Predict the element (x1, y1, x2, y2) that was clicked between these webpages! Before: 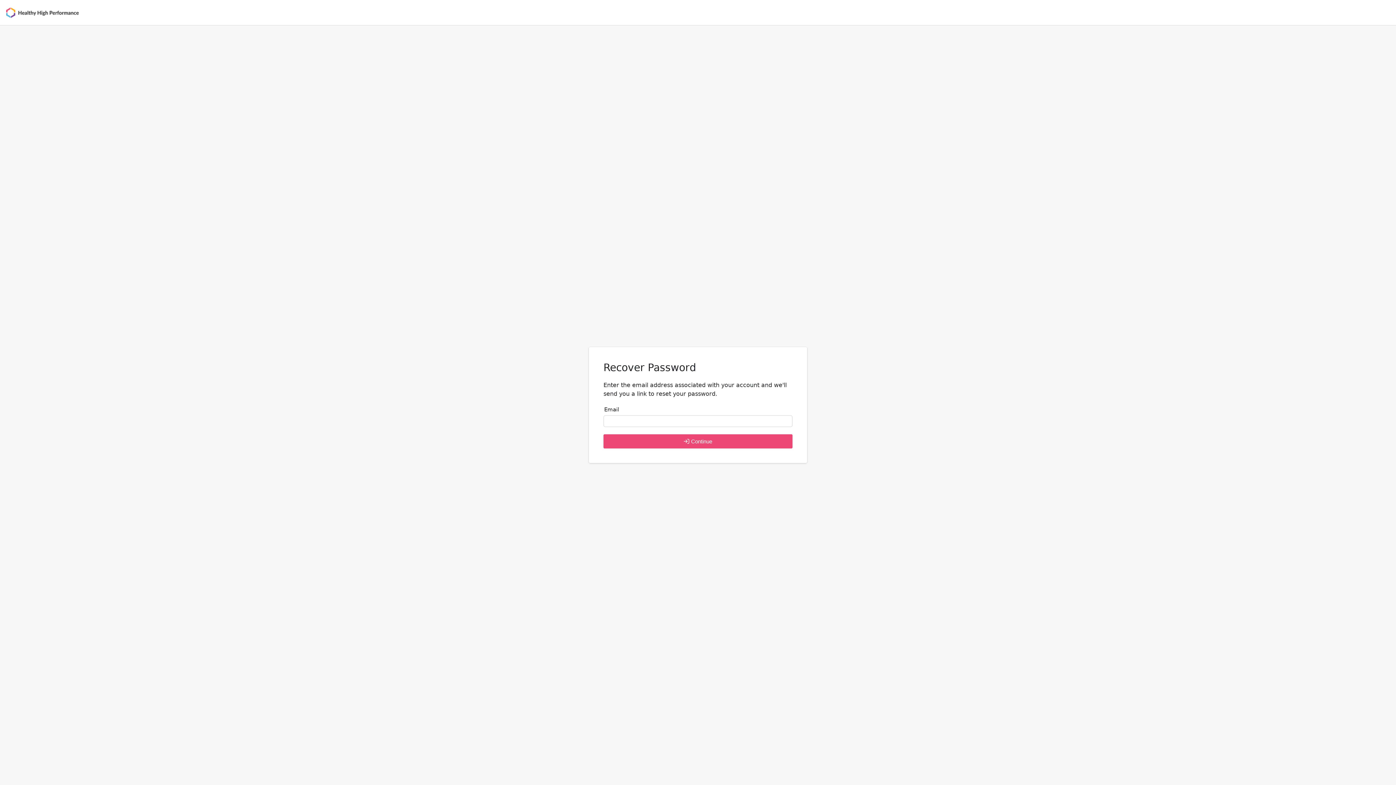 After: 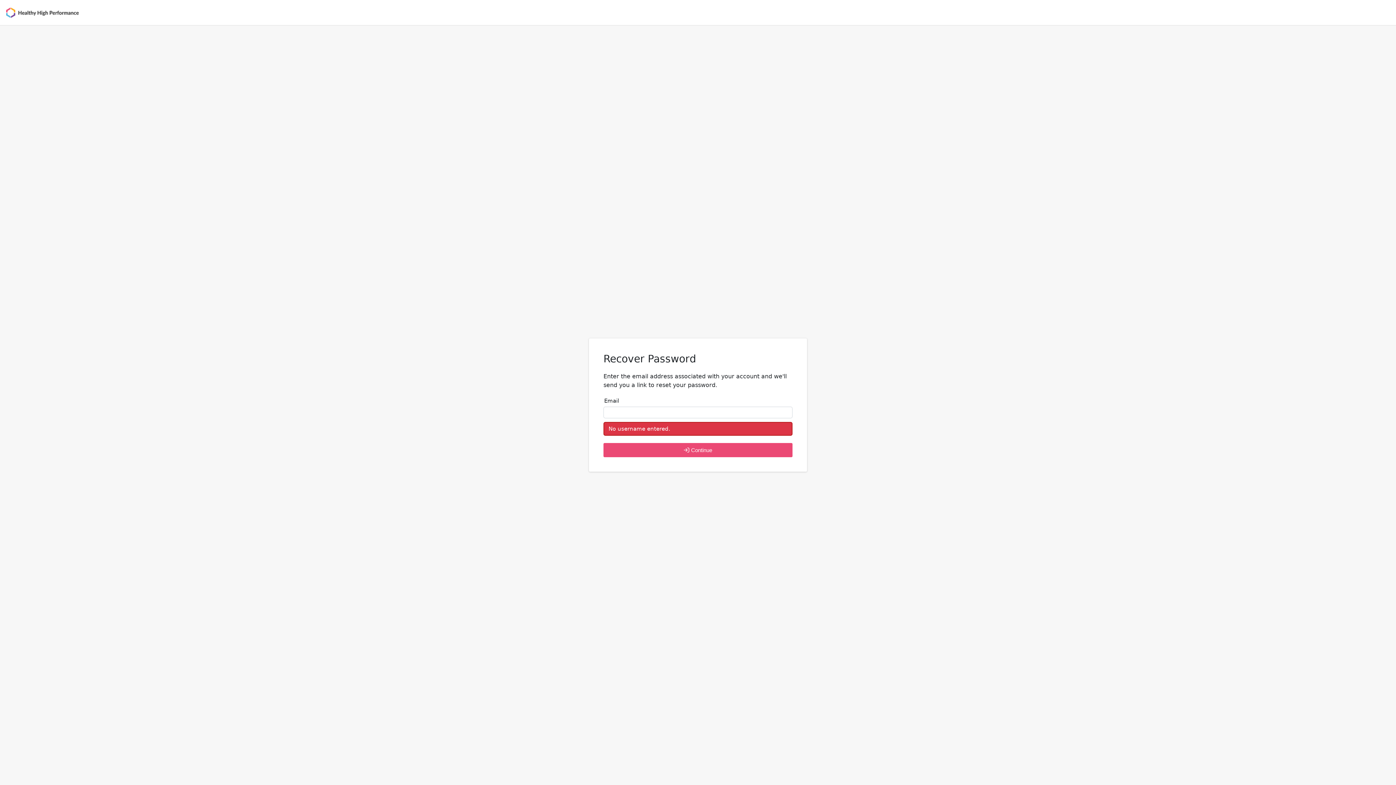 Action: bbox: (603, 434, 792, 448) label: Continue